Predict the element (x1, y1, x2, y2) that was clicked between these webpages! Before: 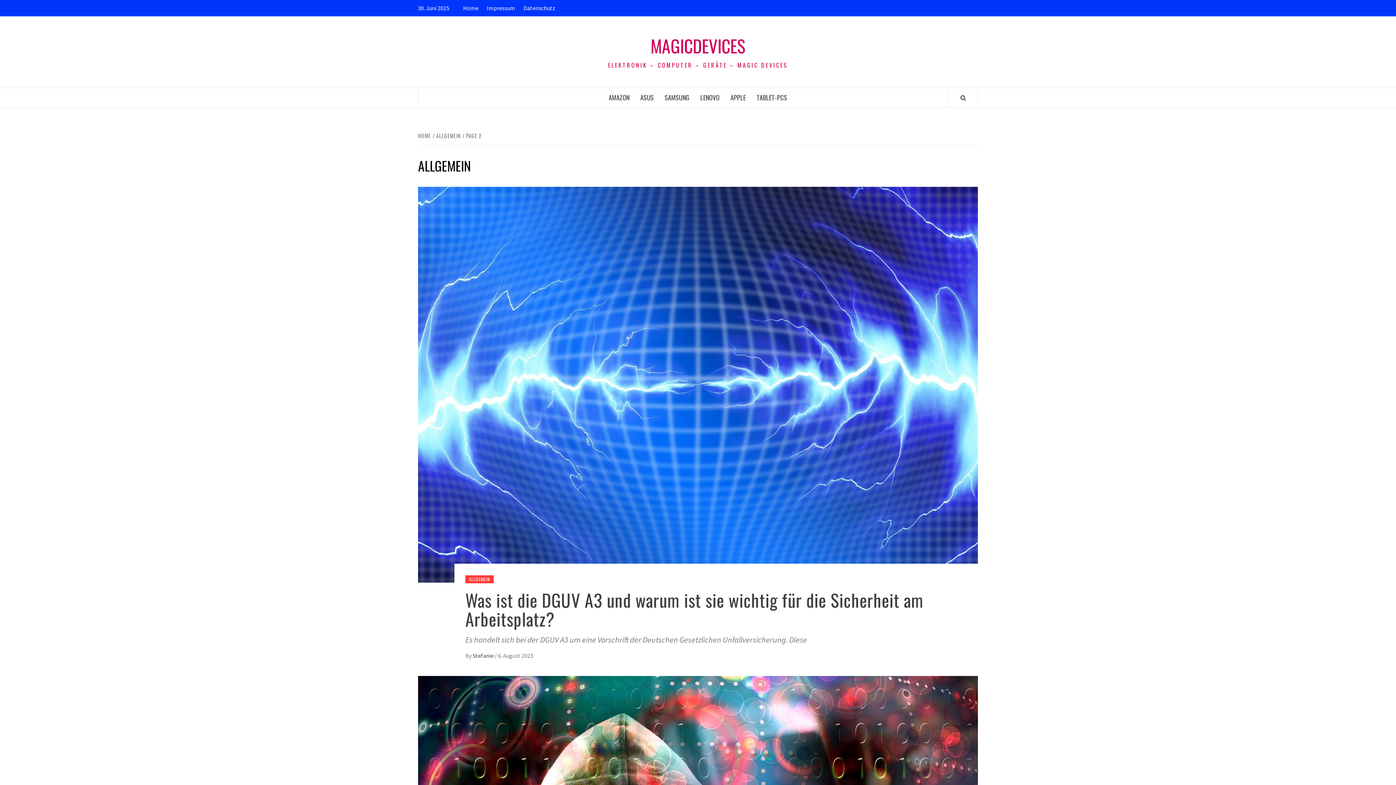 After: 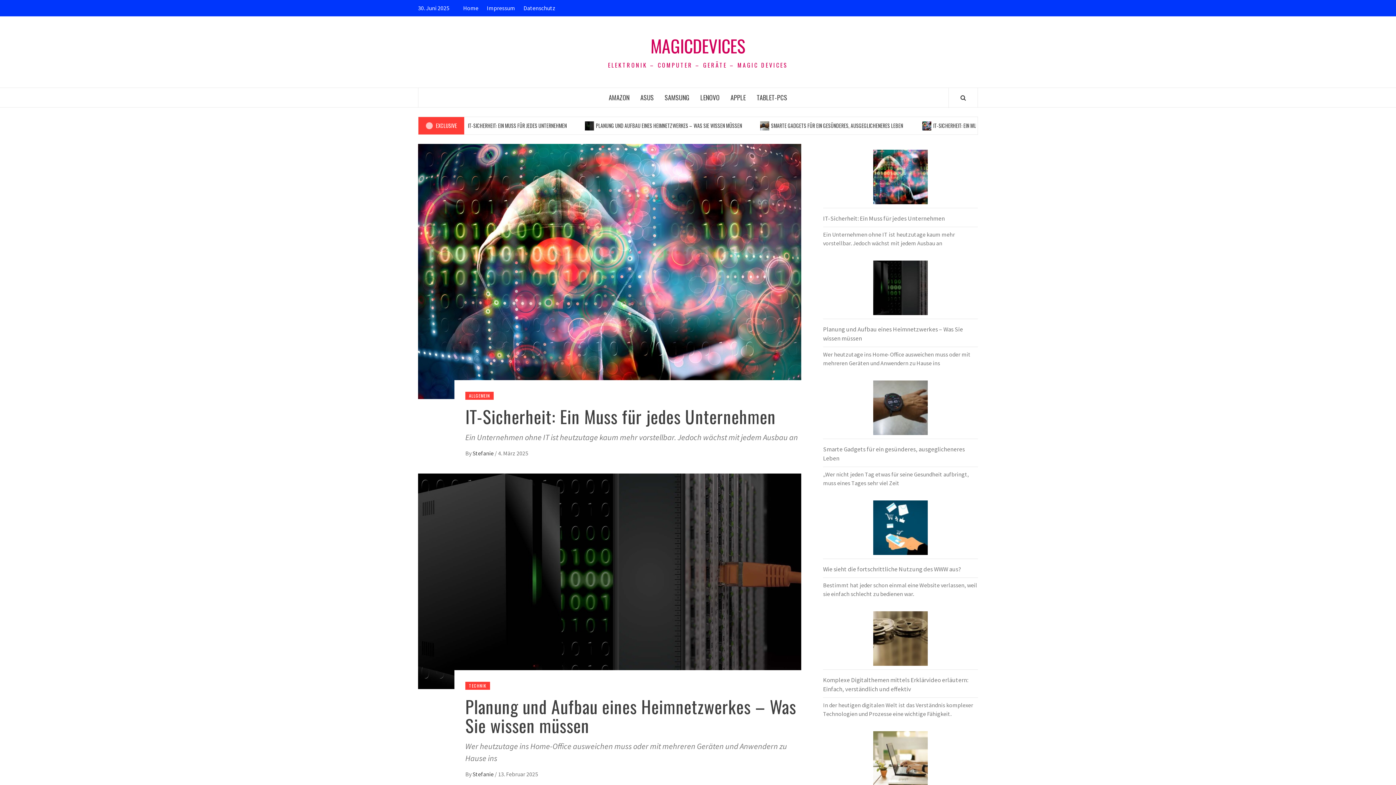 Action: bbox: (418, 132, 432, 139) label: HOME